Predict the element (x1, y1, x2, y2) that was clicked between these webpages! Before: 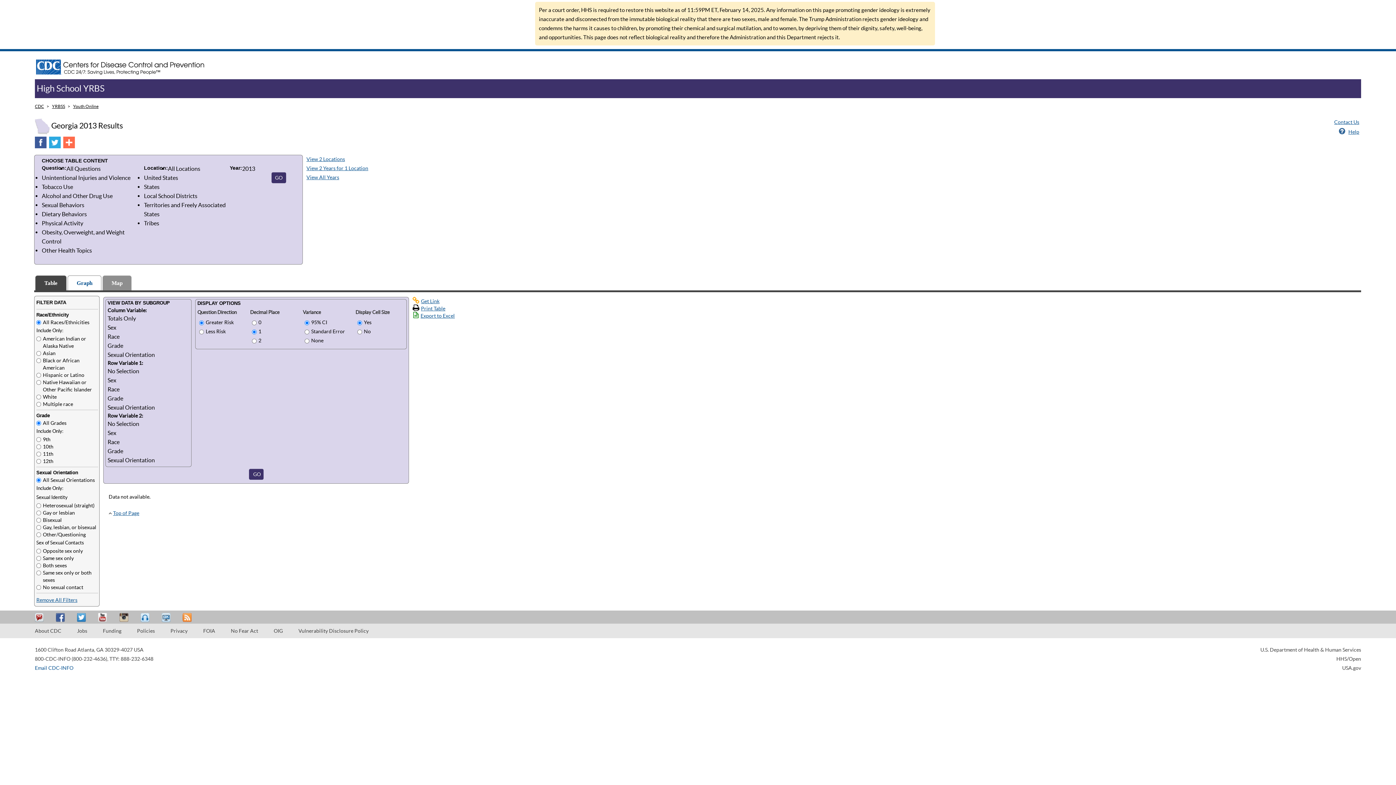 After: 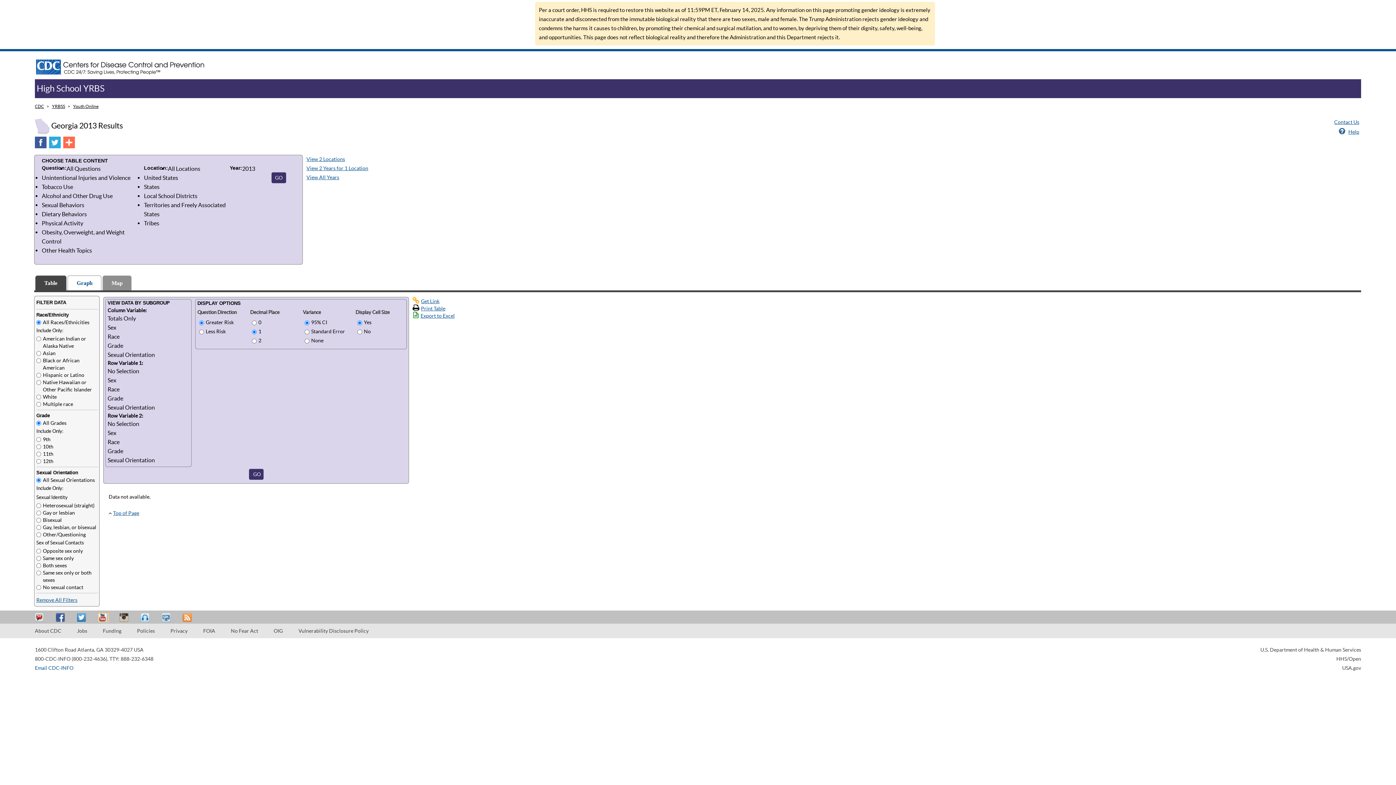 Action: bbox: (98, 613, 109, 622) label: YouTube